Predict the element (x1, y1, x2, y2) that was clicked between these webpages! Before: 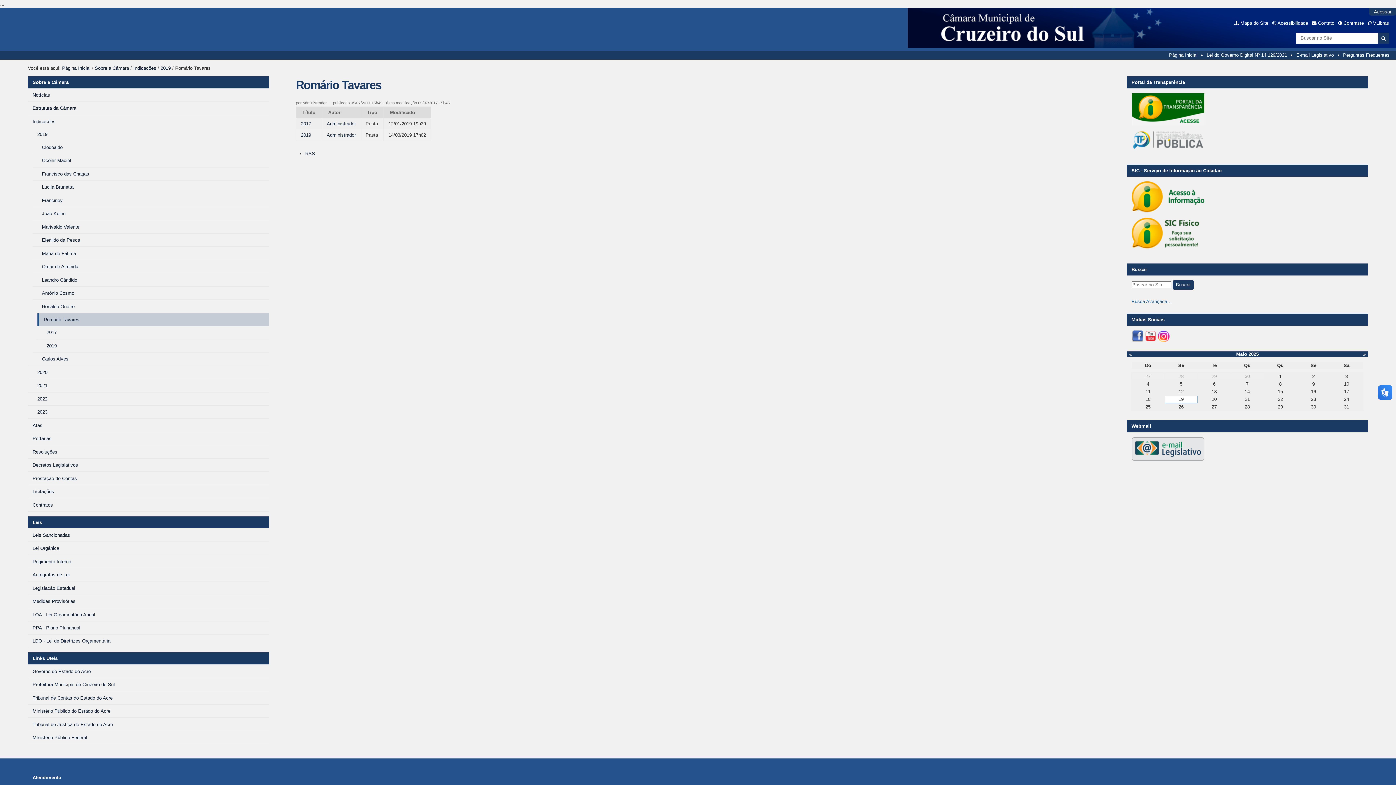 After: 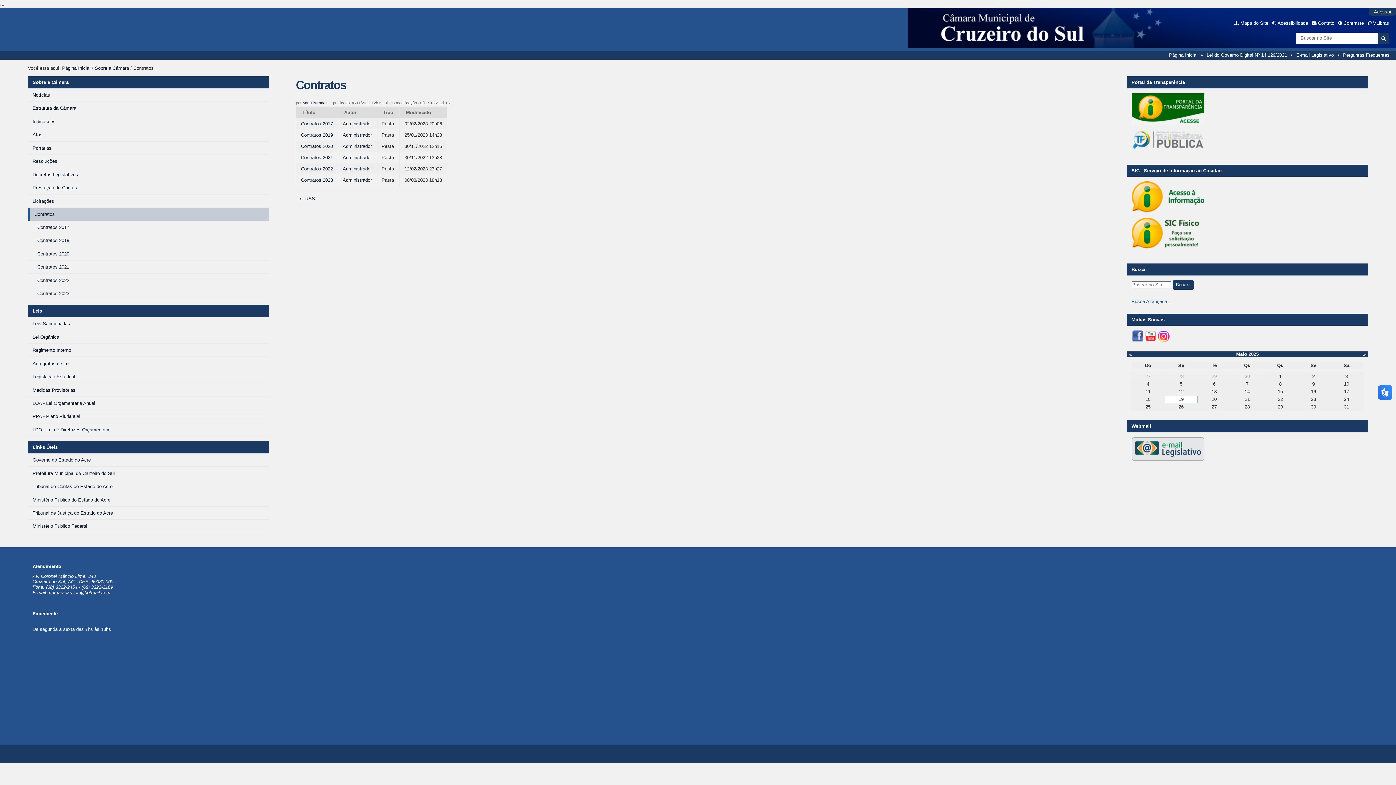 Action: label: Contratos bbox: (28, 498, 269, 511)